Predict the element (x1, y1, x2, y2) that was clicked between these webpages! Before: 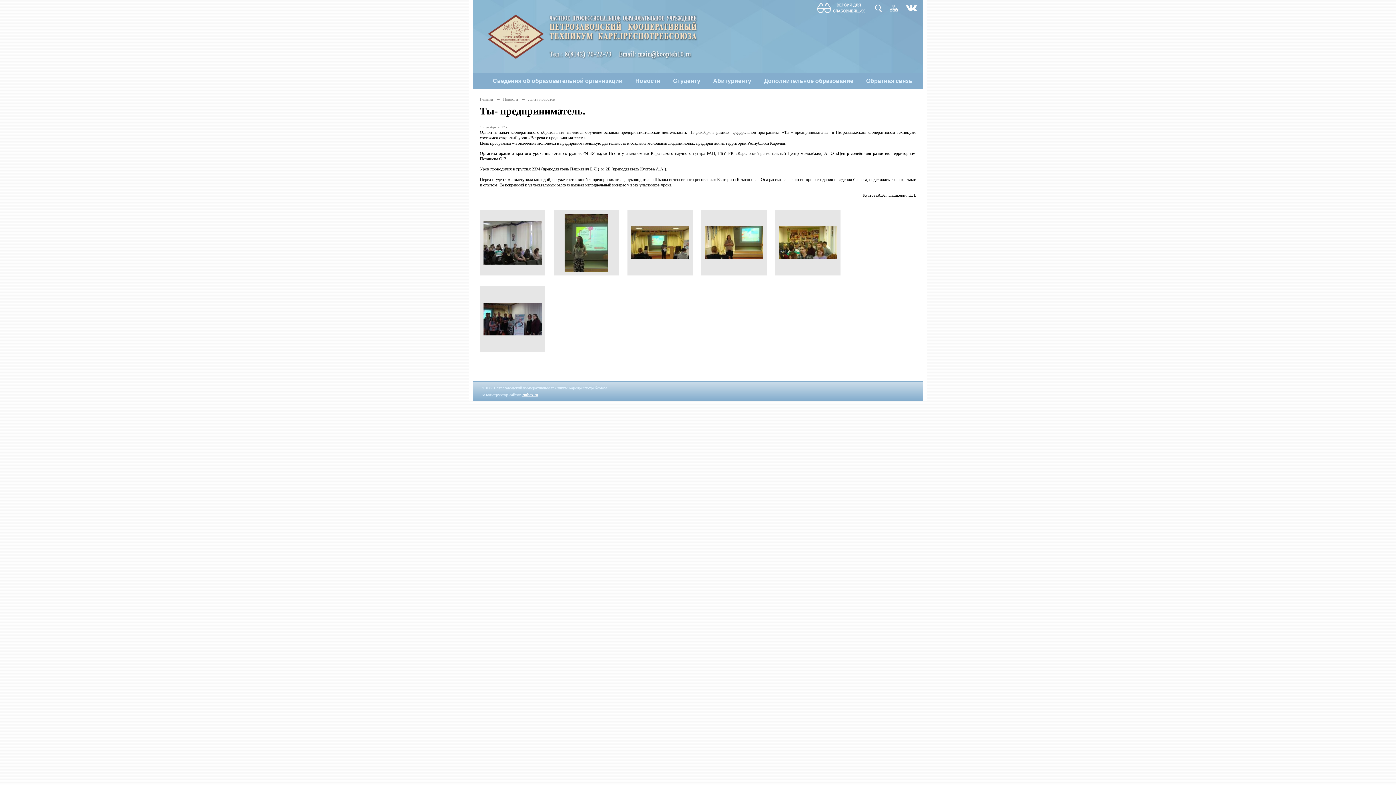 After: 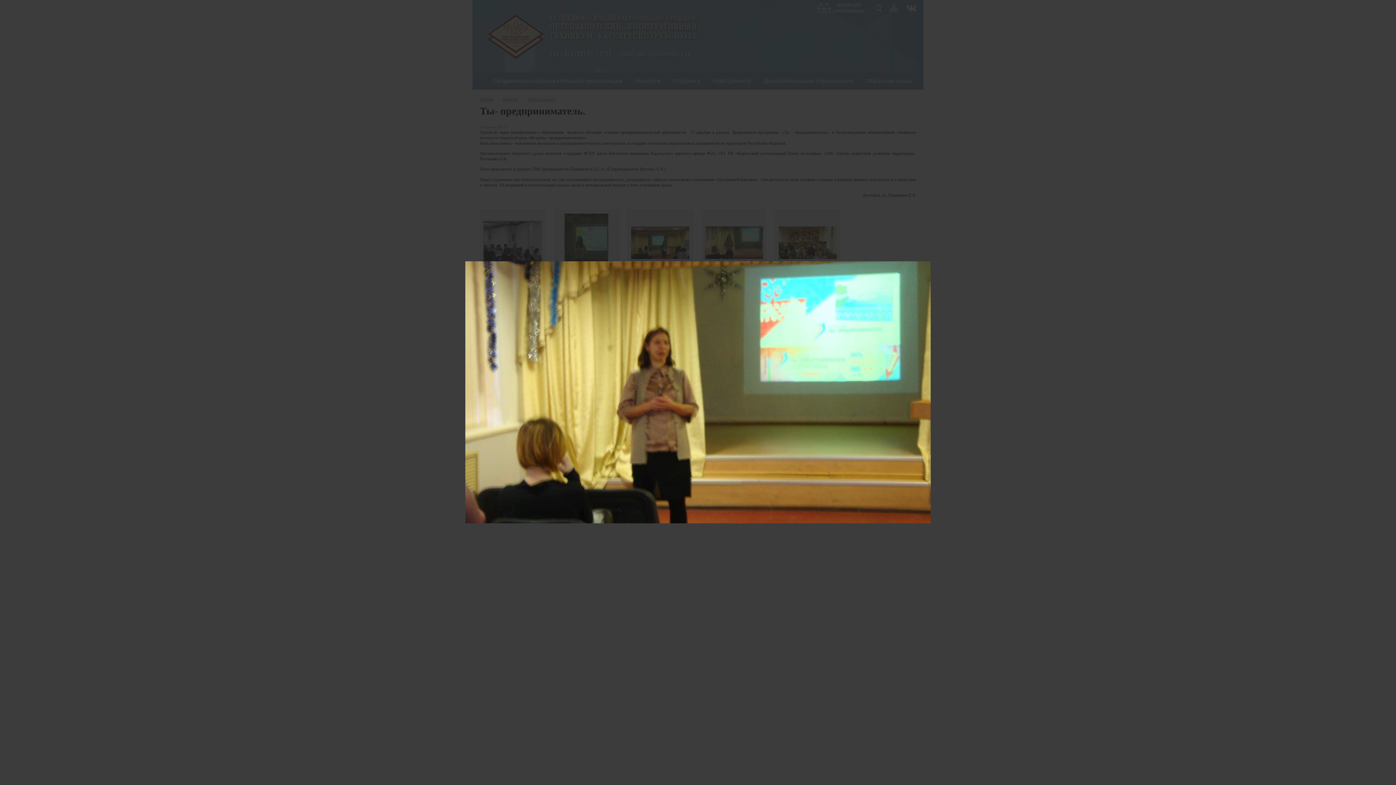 Action: bbox: (701, 210, 766, 279)